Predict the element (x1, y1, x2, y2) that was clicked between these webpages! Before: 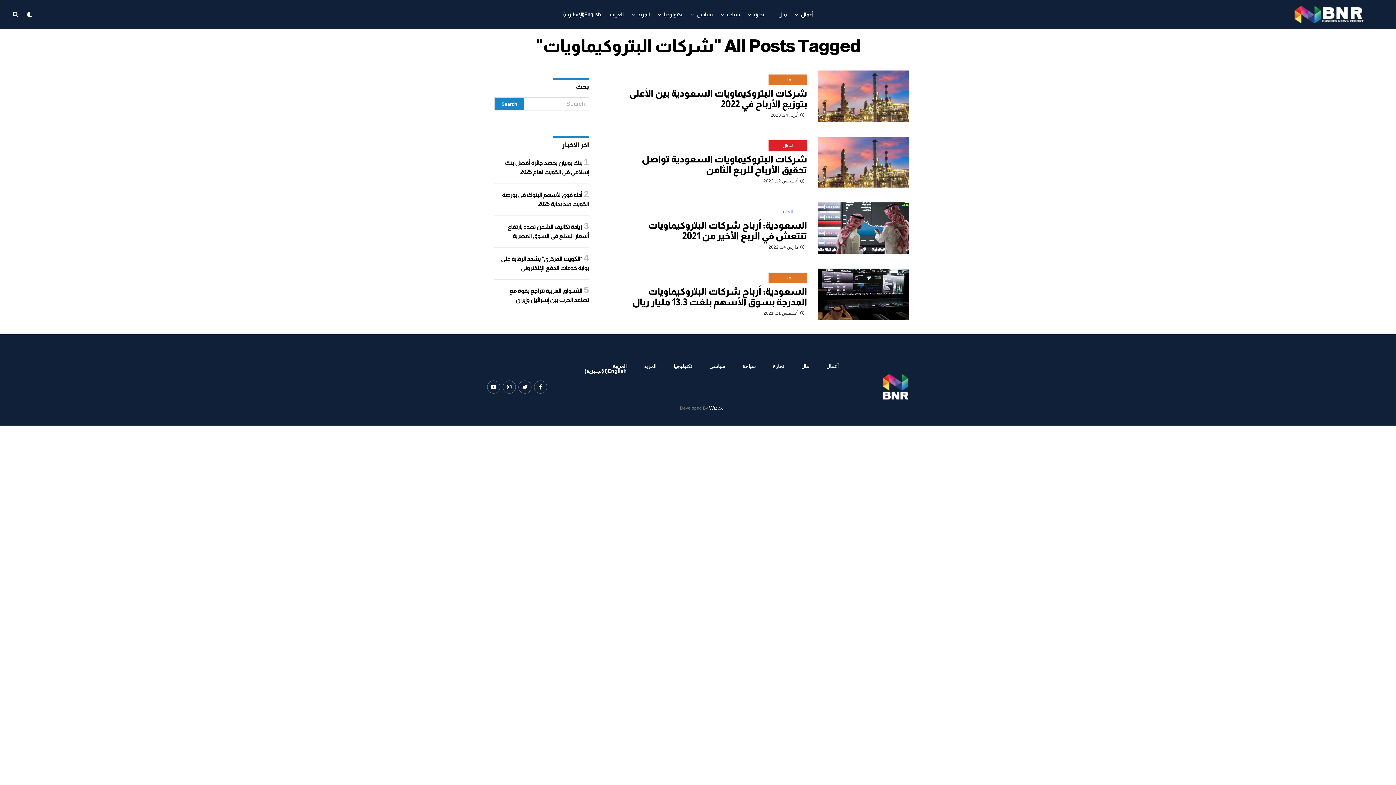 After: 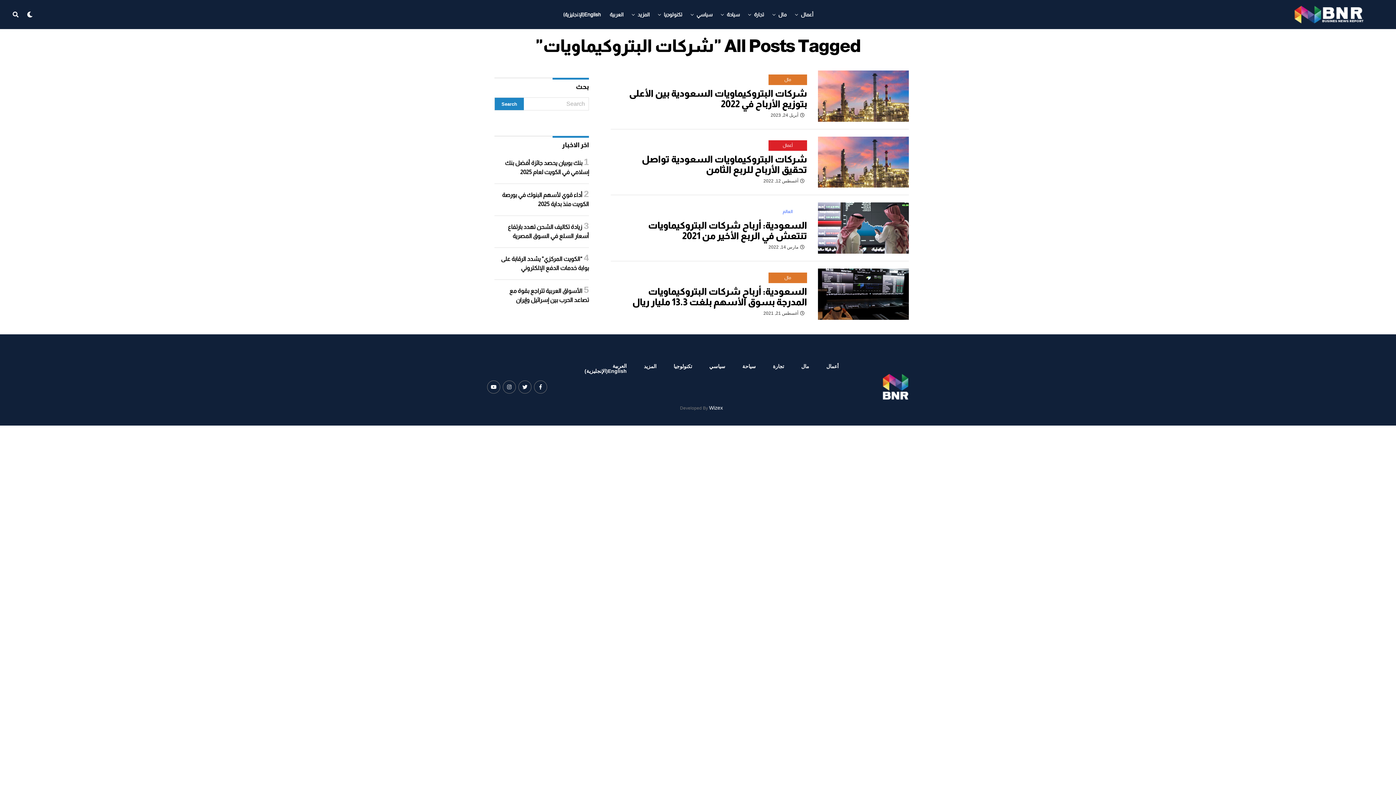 Action: bbox: (502, 380, 516, 393)